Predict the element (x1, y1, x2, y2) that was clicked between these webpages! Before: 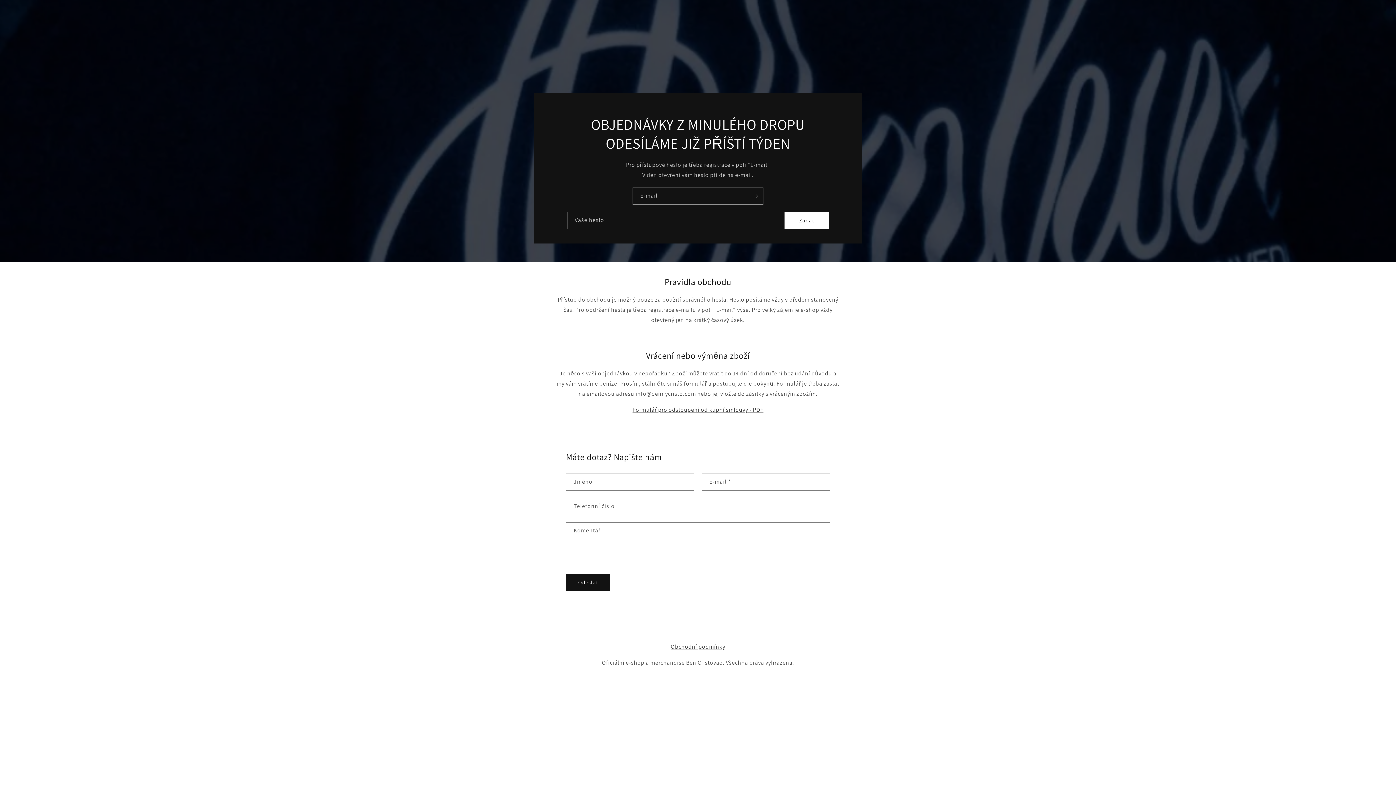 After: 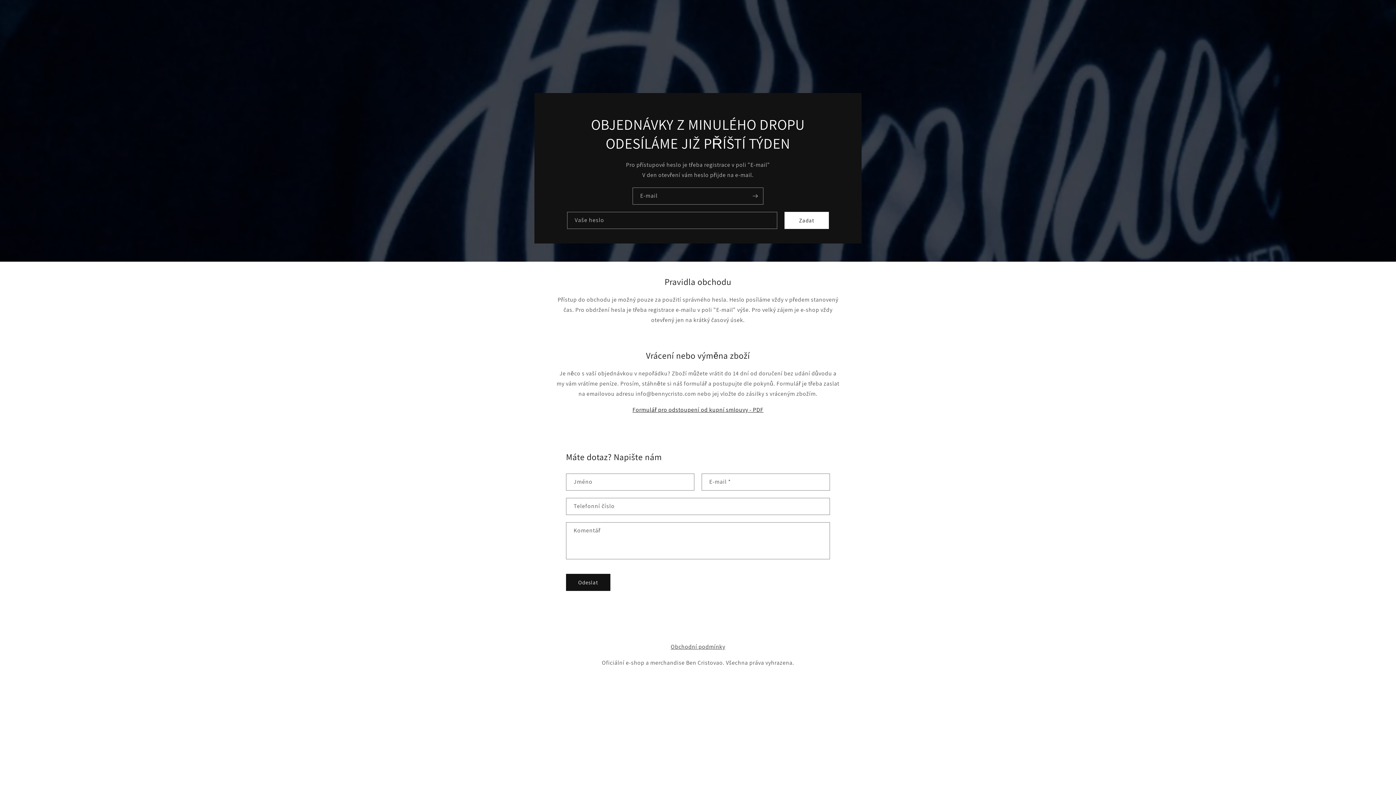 Action: label: Formulář pro odstoupení od kupní smlouvy - PDF bbox: (632, 406, 763, 413)